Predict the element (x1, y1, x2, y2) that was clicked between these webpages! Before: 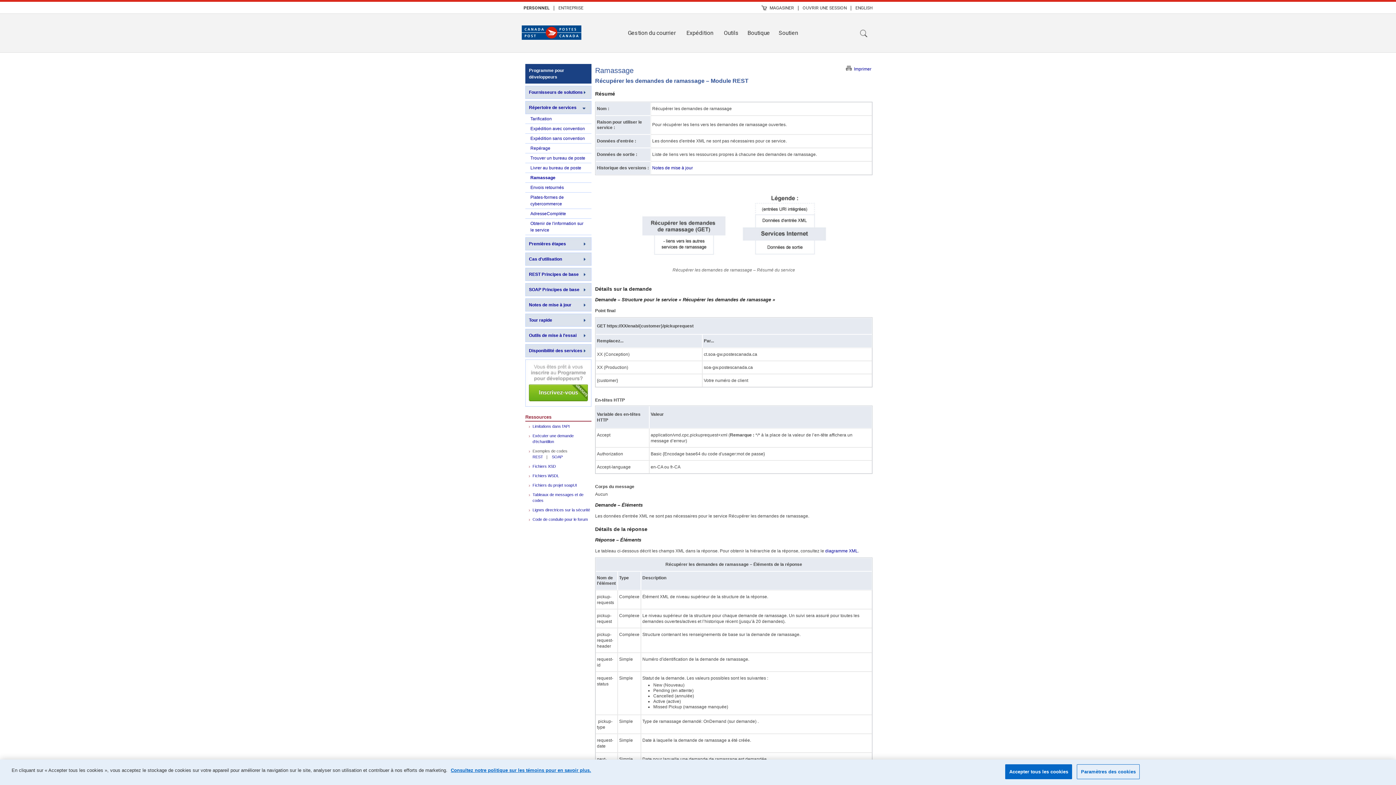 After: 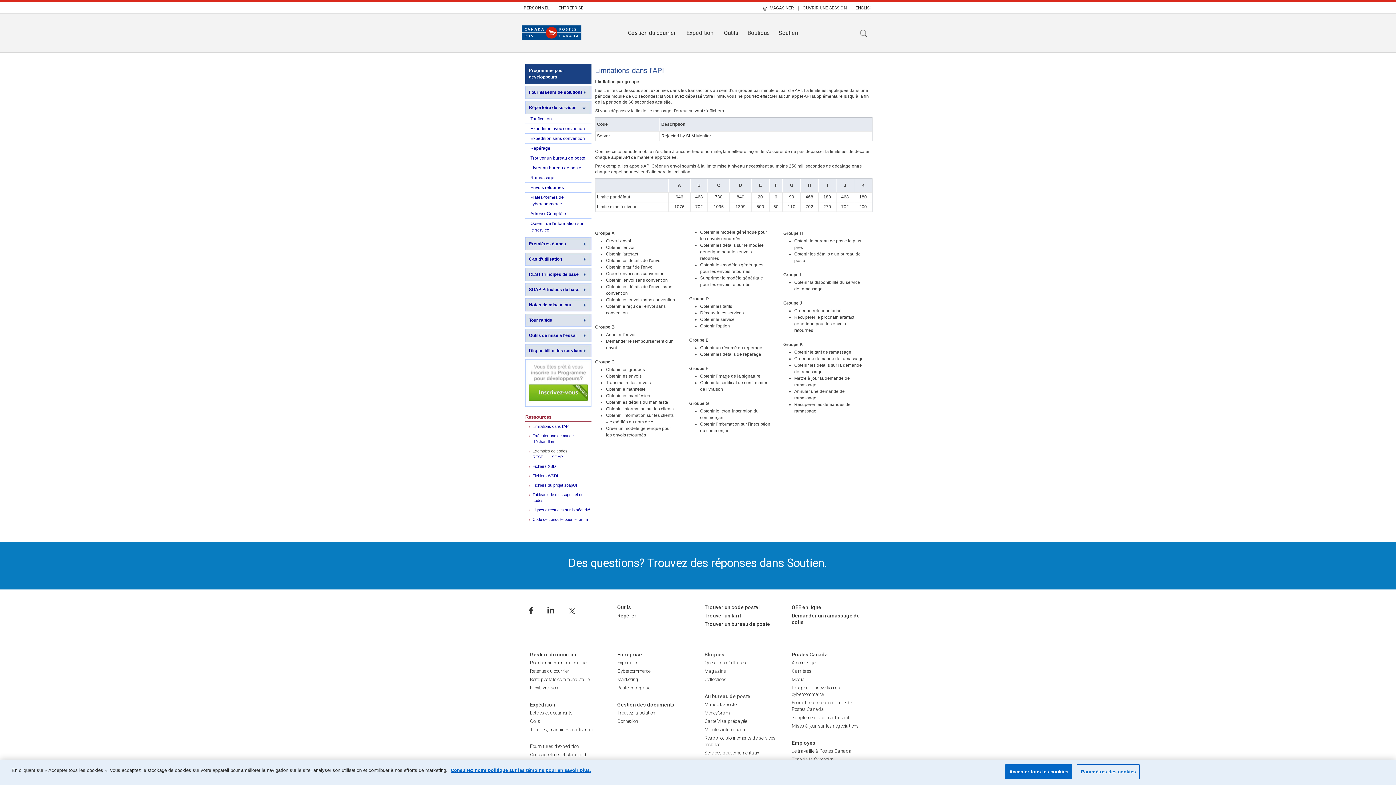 Action: bbox: (532, 424, 569, 428) label: Limitations dans l’API